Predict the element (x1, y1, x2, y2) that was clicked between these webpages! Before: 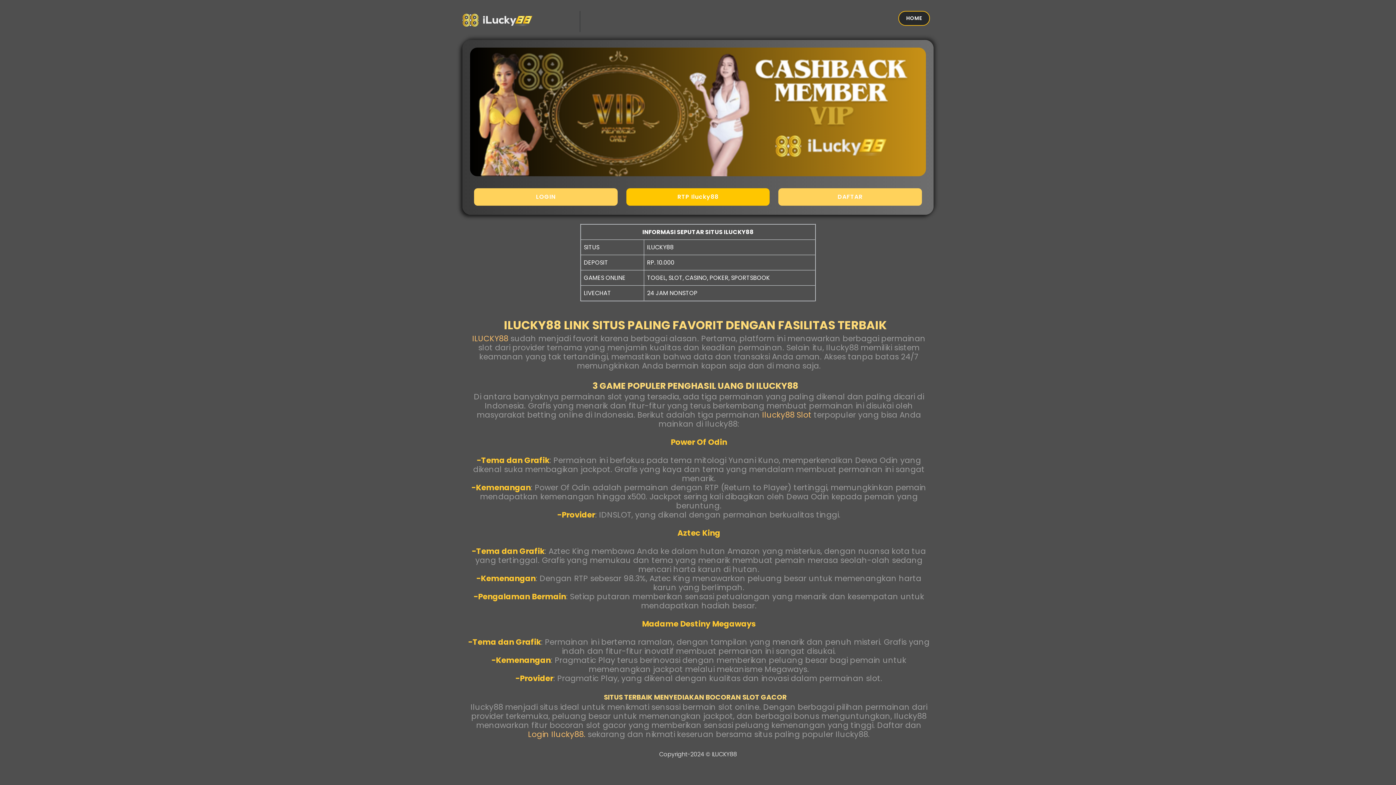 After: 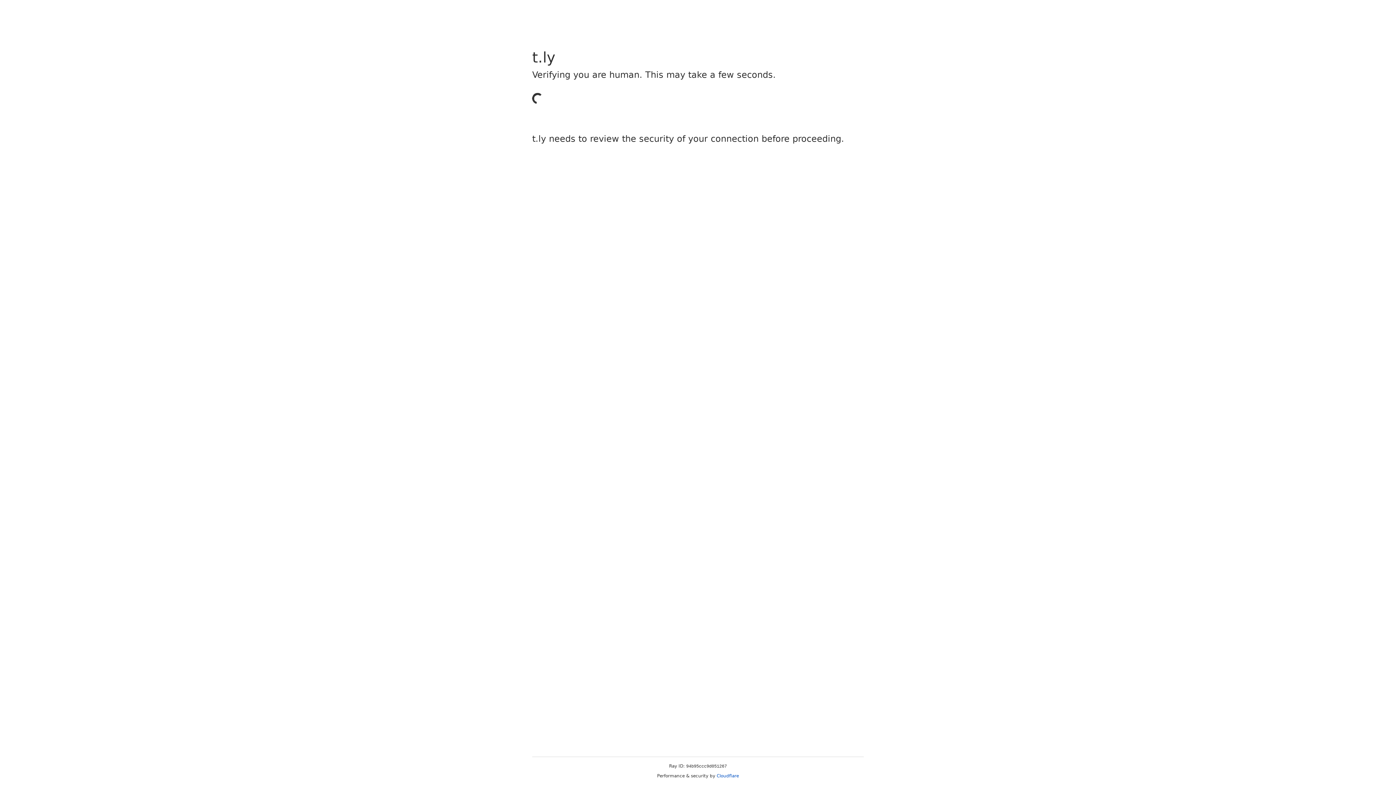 Action: label: DAFTAR bbox: (778, 192, 922, 201)